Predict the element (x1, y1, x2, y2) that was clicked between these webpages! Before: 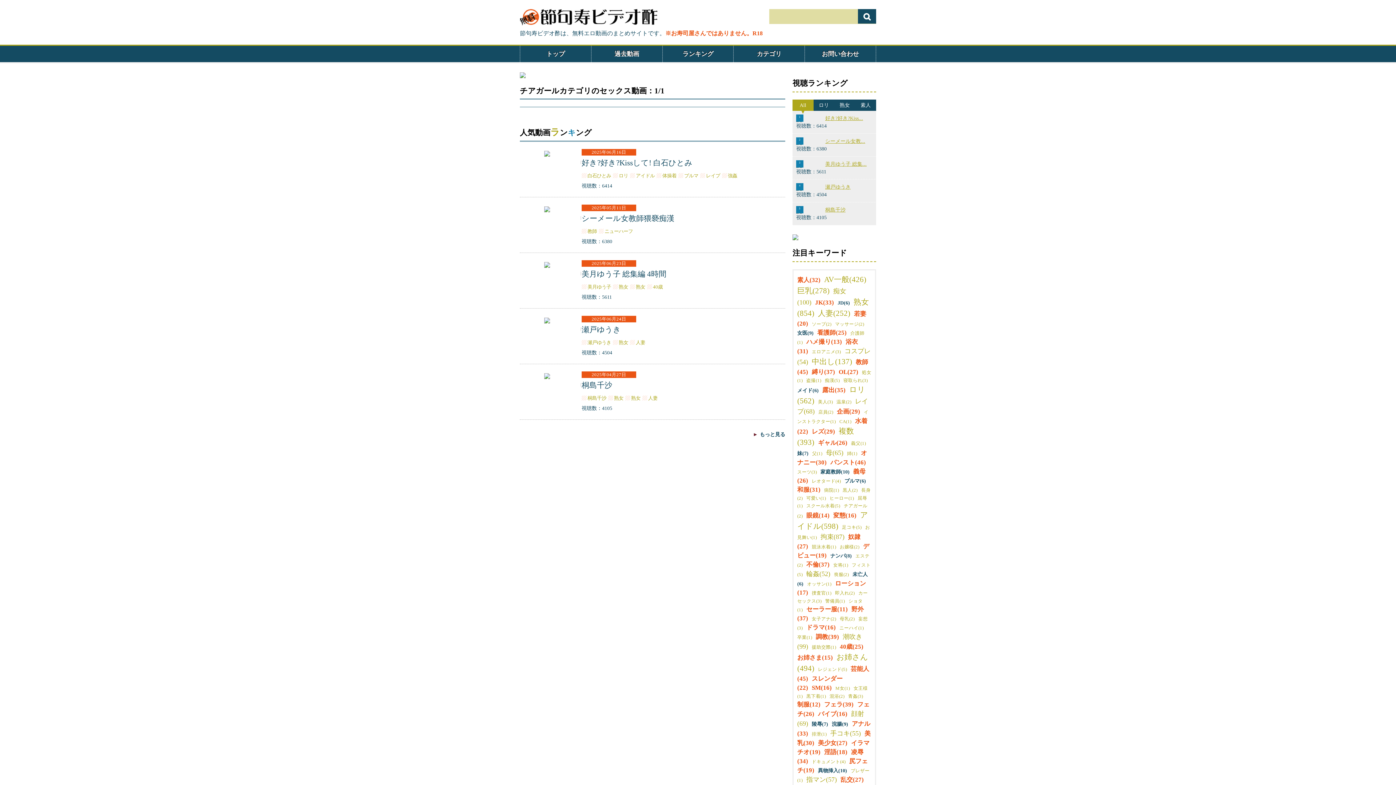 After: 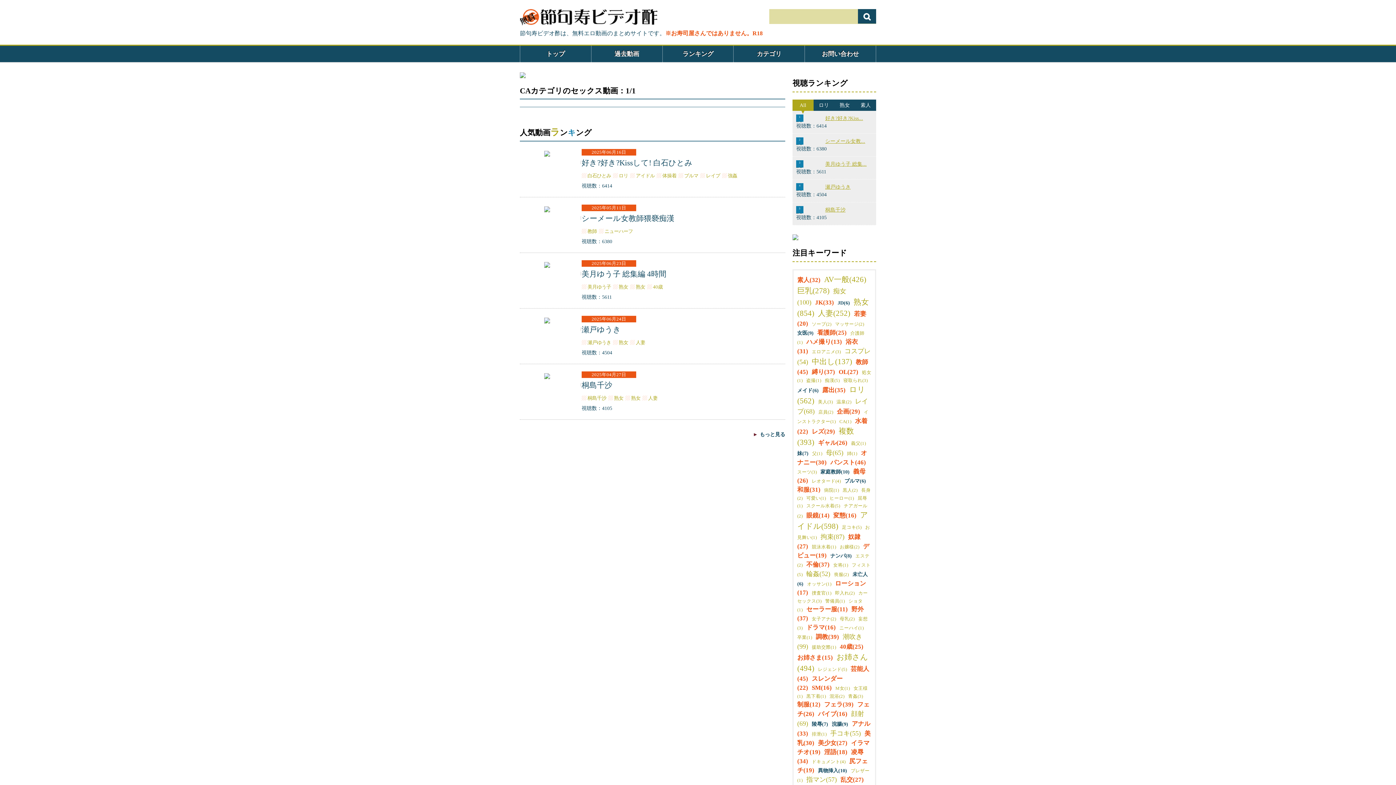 Action: bbox: (839, 419, 851, 424) label: CA(1)